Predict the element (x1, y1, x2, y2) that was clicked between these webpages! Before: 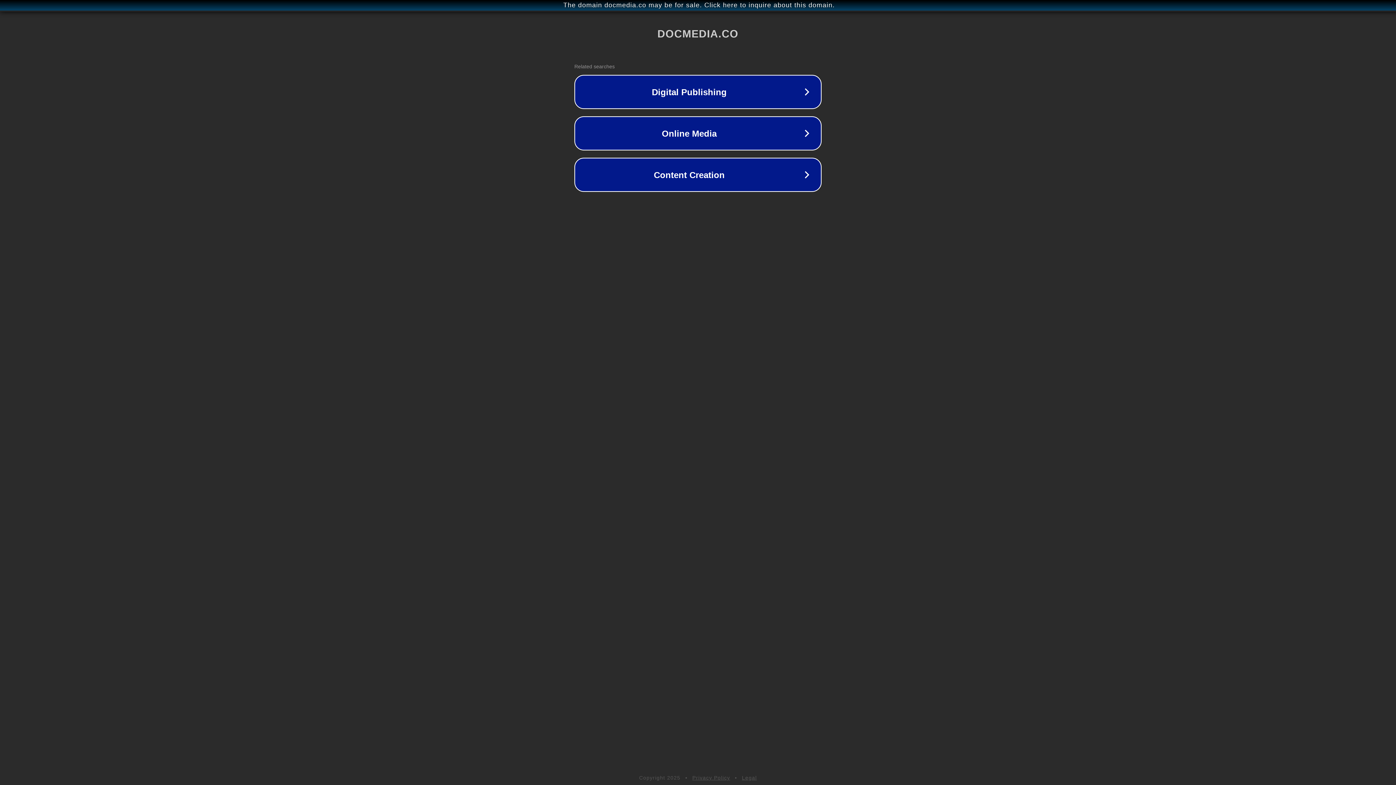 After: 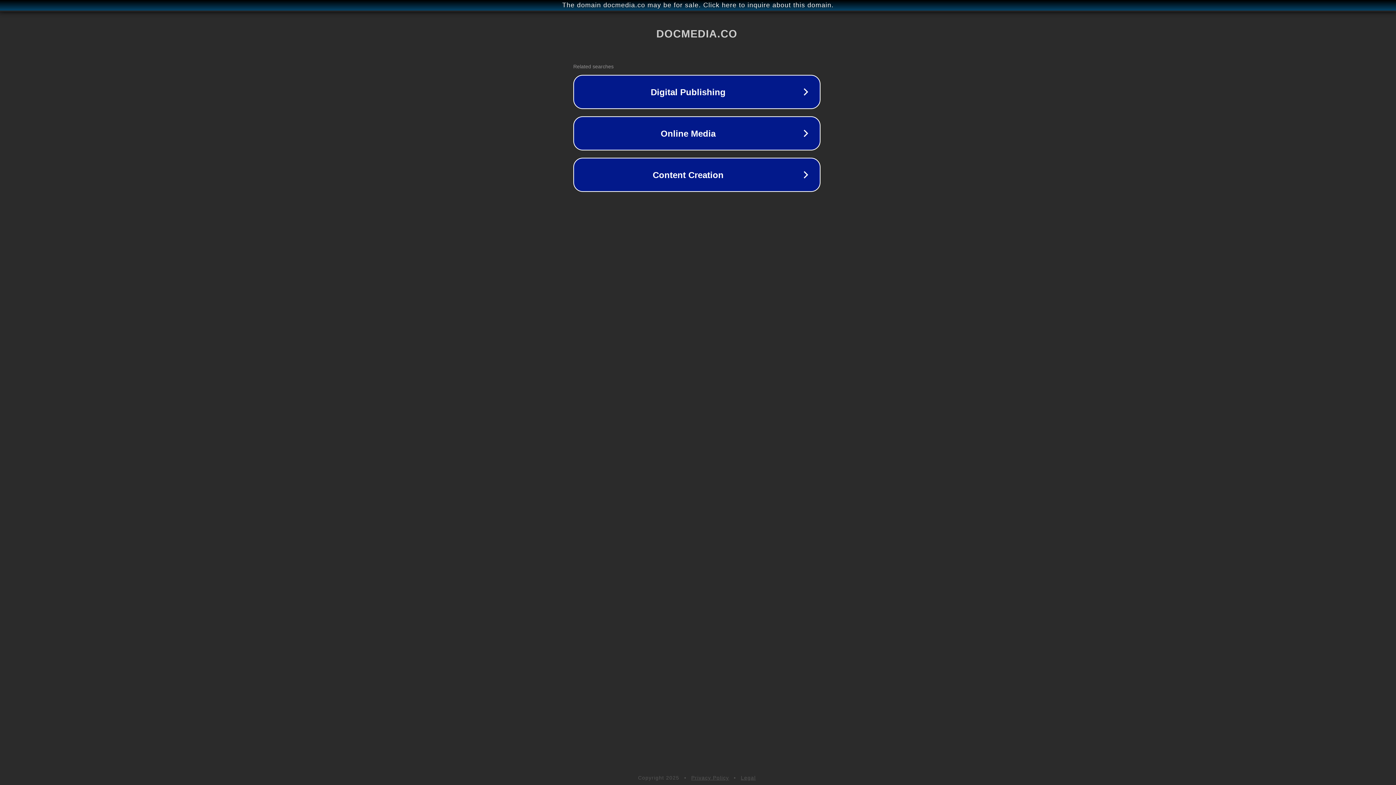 Action: bbox: (1, 1, 1397, 9) label: The domain docmedia.co may be for sale. Click here to inquire about this domain.